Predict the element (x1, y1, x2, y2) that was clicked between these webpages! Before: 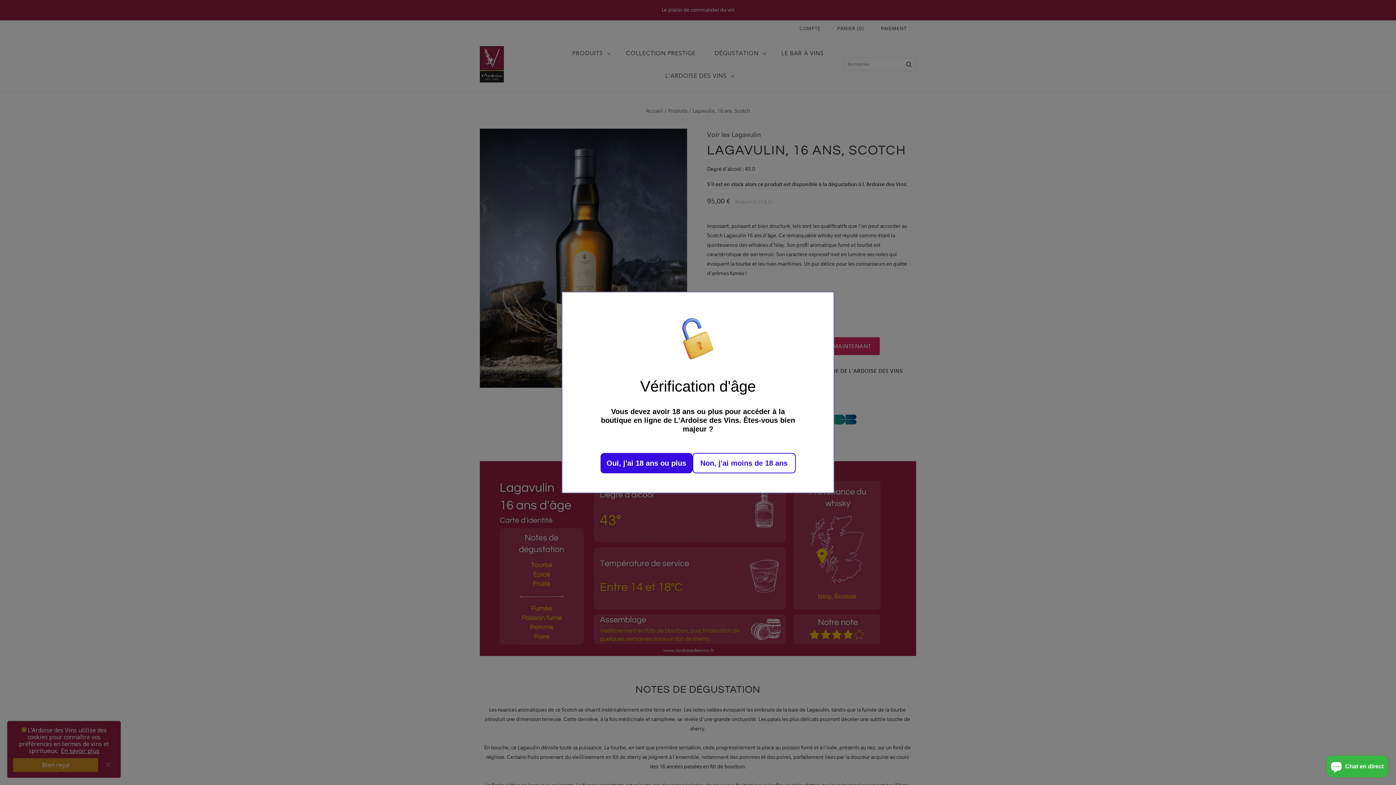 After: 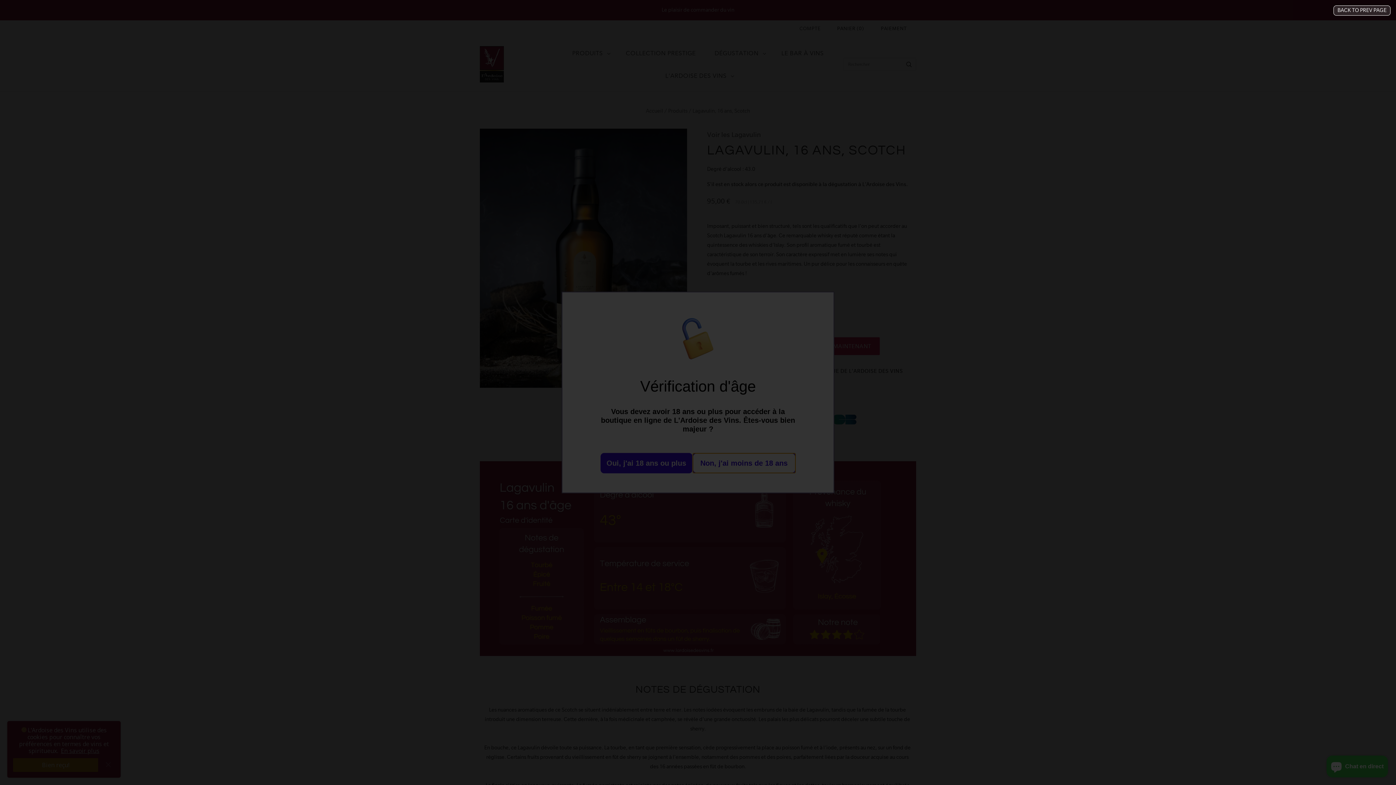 Action: label: Non, j'ai moins de 18 ans bbox: (692, 453, 795, 473)